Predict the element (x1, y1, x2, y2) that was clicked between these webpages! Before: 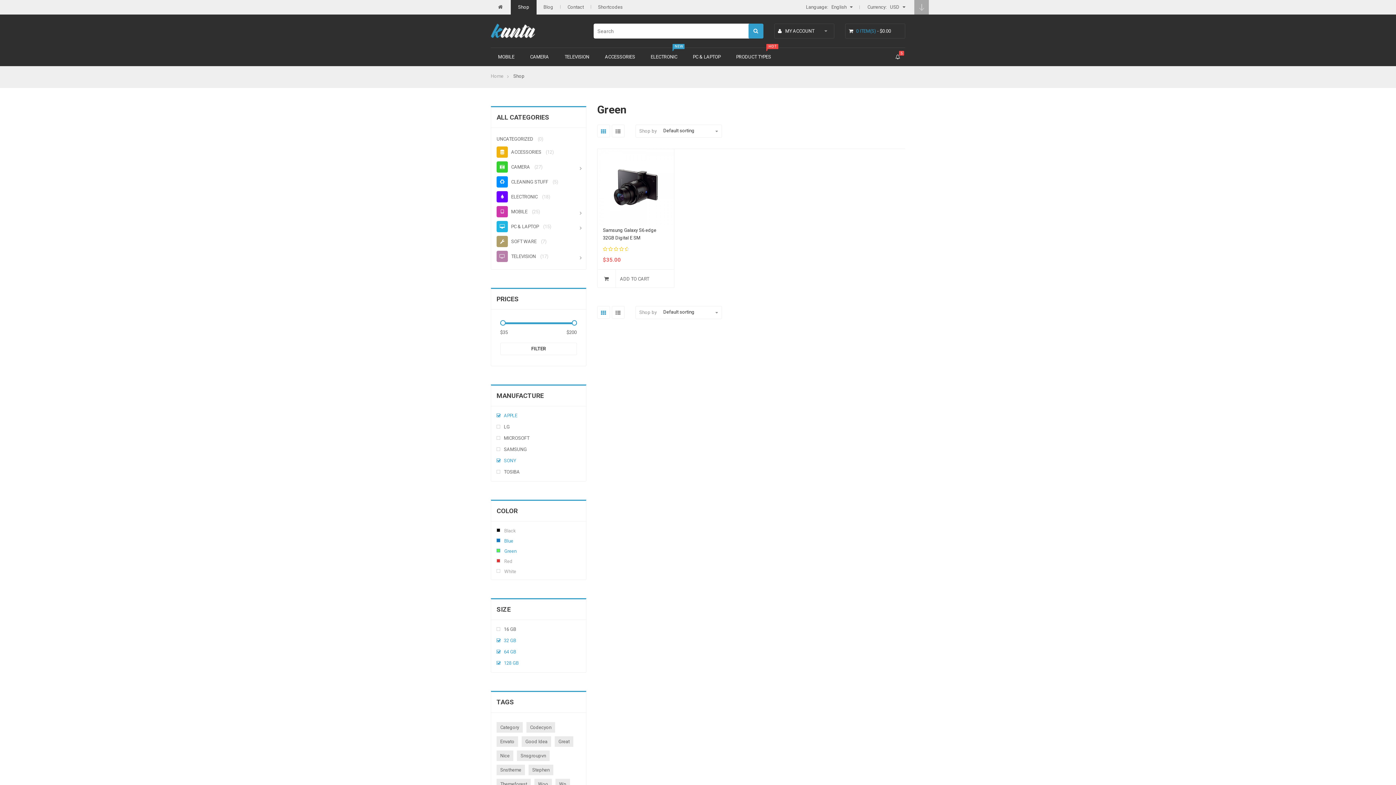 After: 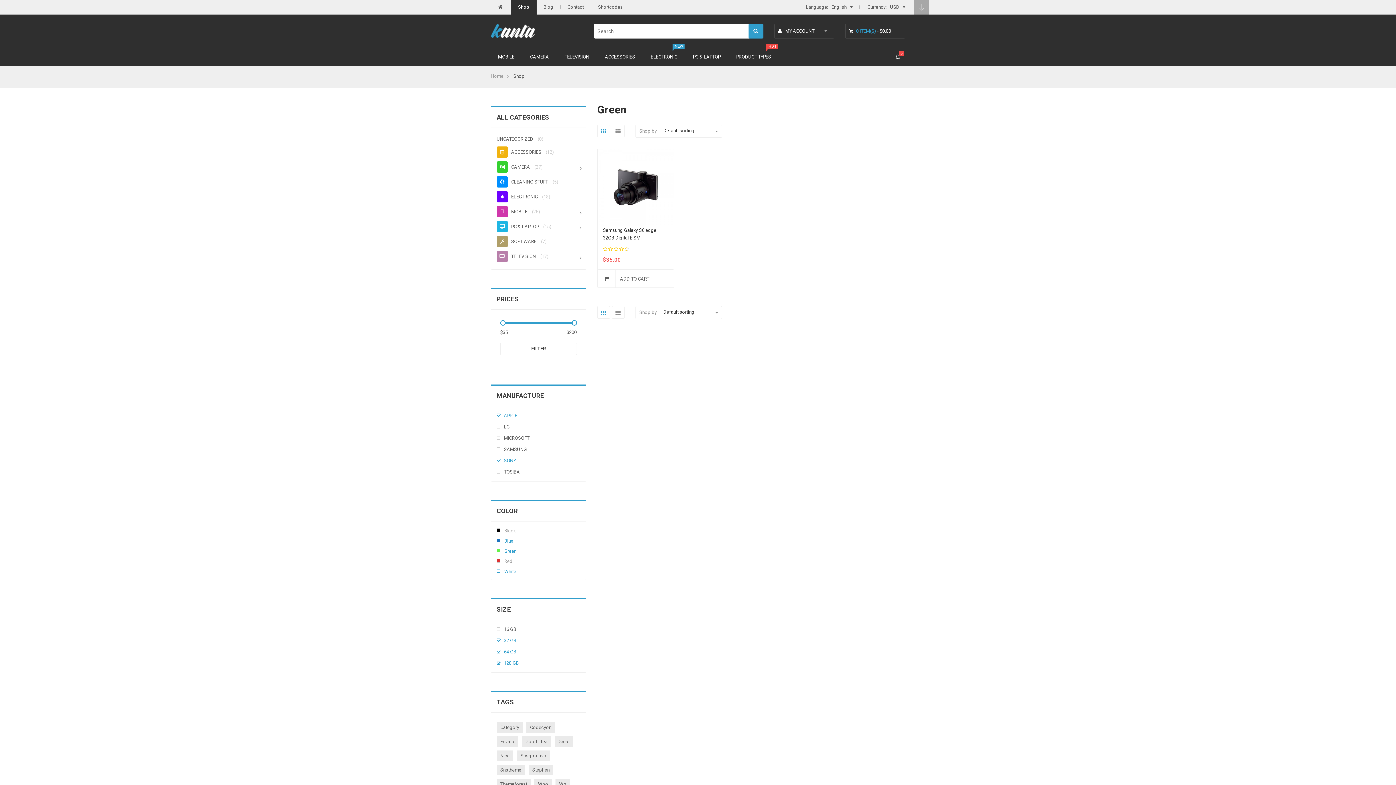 Action: bbox: (496, 569, 500, 573) label: White